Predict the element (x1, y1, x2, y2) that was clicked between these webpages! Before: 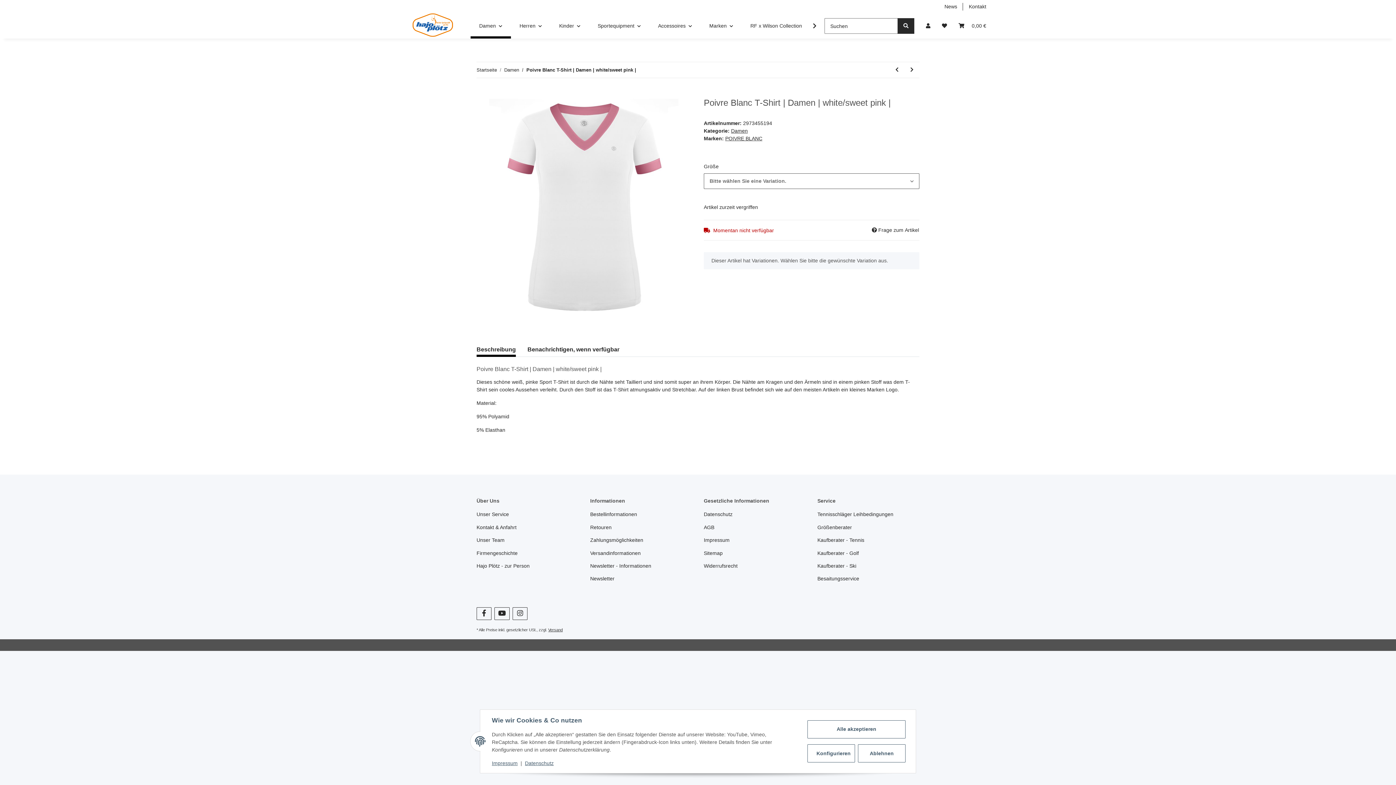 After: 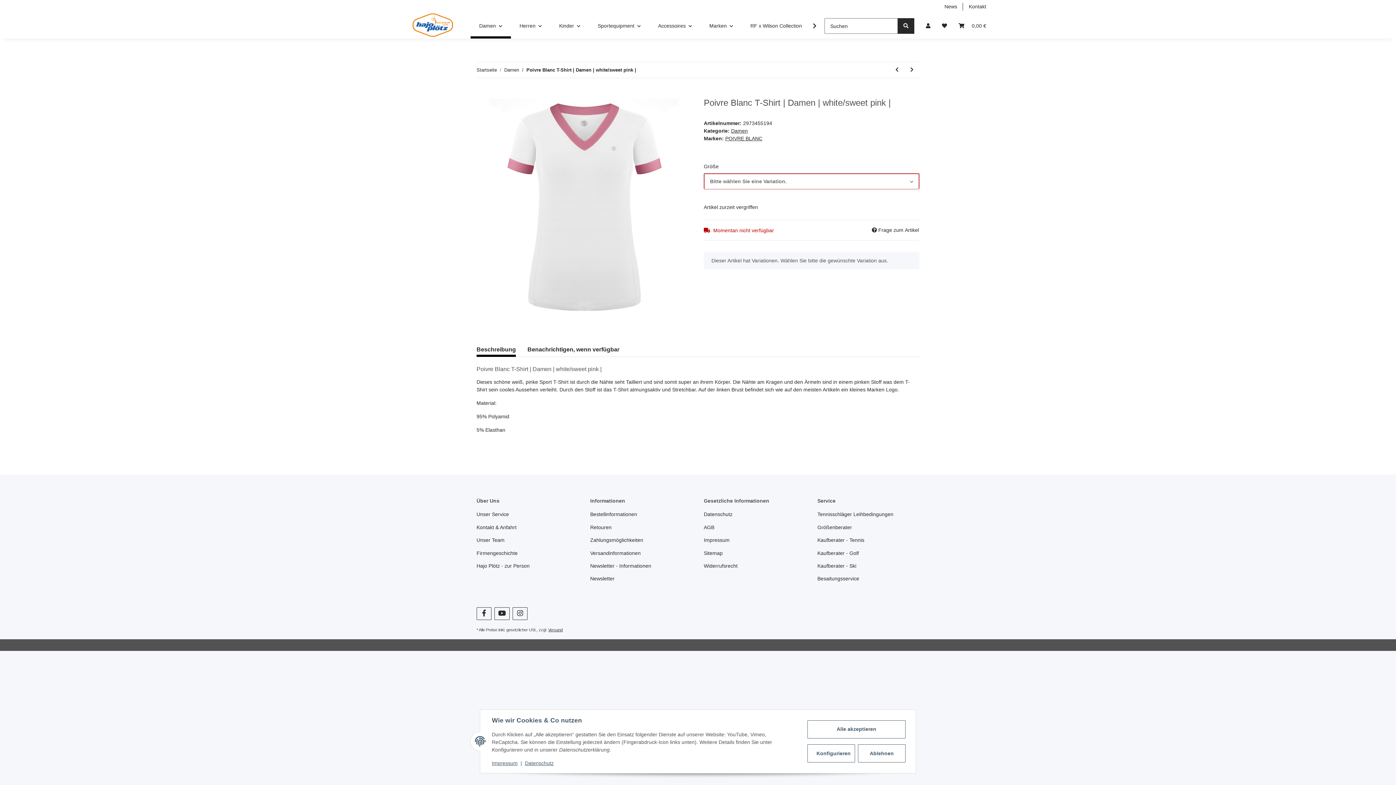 Action: label: In den Warenkorb bbox: (476, 89, 488, 97)